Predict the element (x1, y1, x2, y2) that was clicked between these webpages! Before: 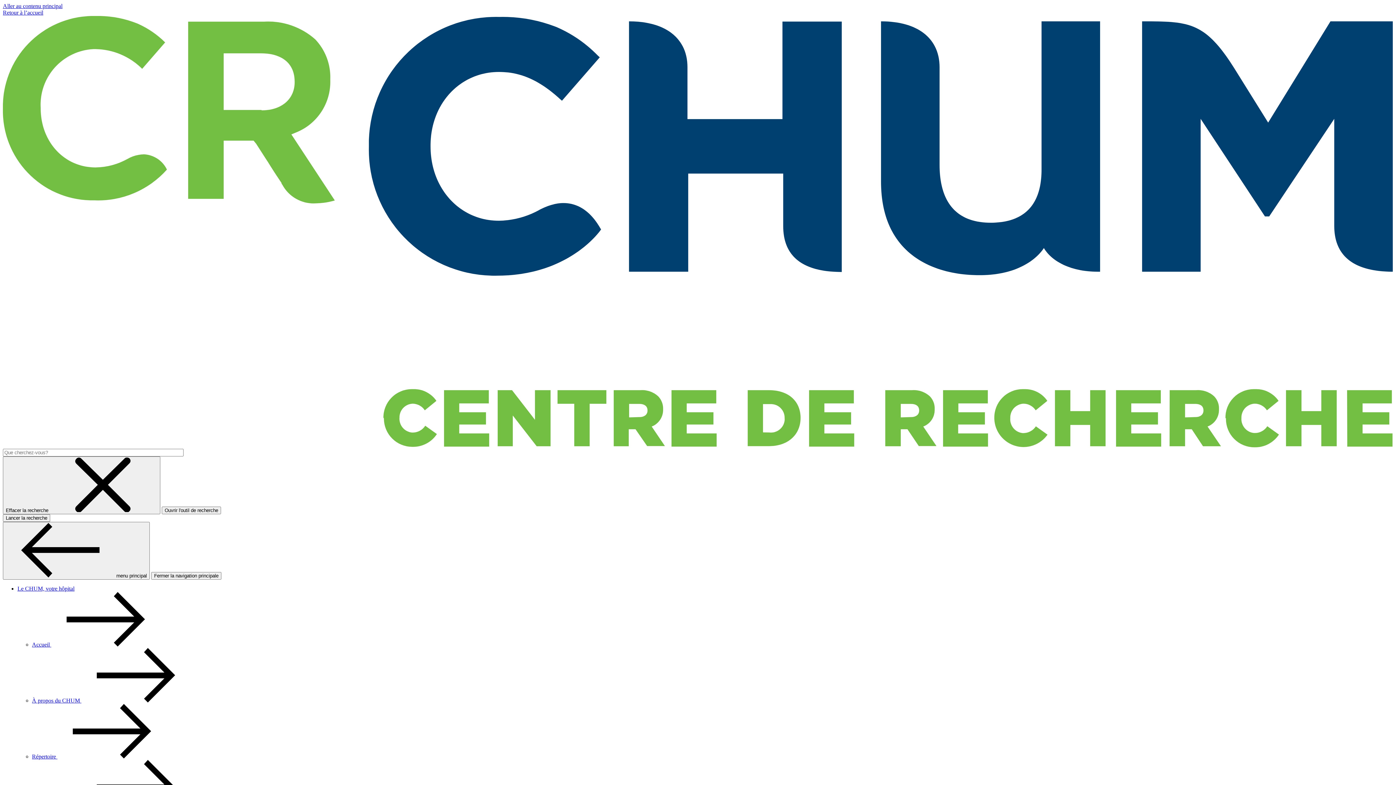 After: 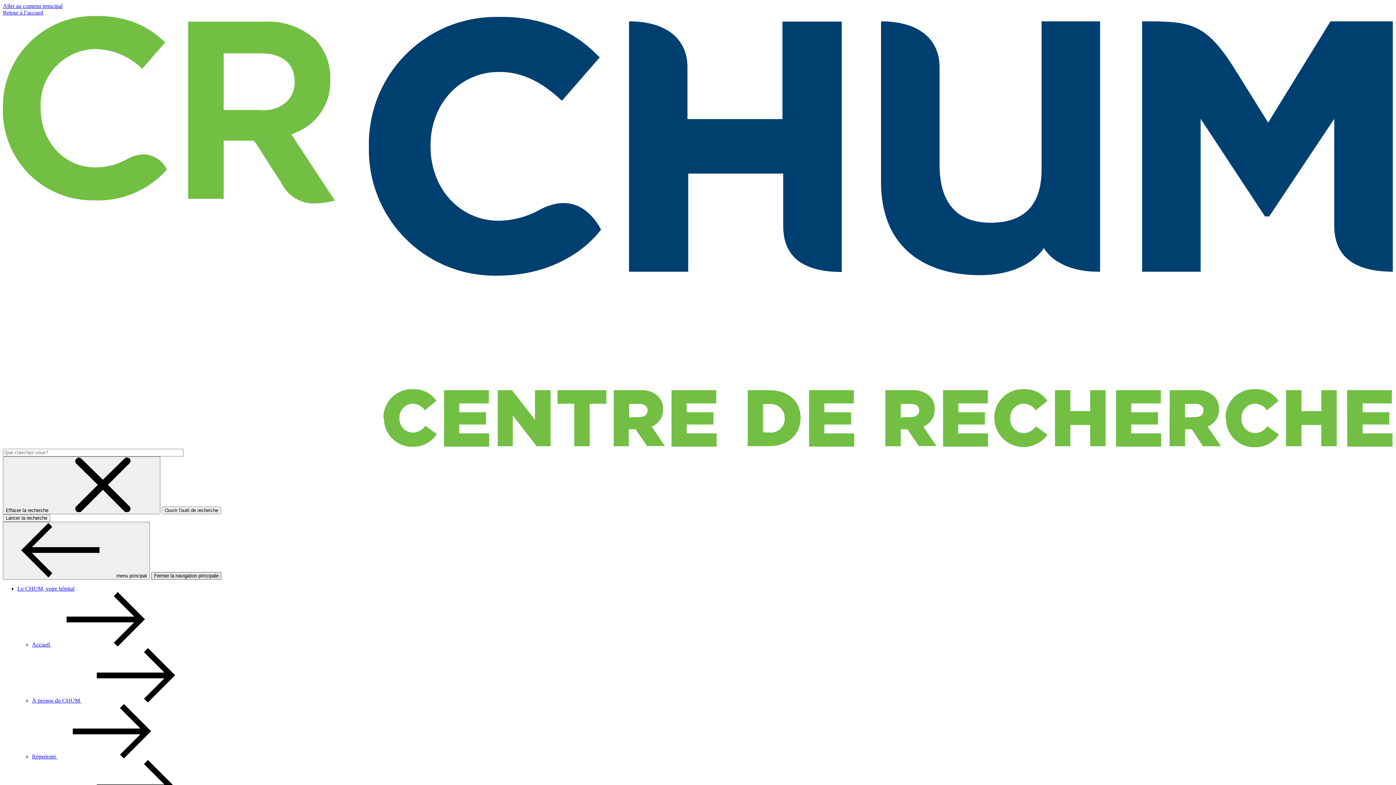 Action: label: Fermer la navigation principale bbox: (151, 572, 221, 580)